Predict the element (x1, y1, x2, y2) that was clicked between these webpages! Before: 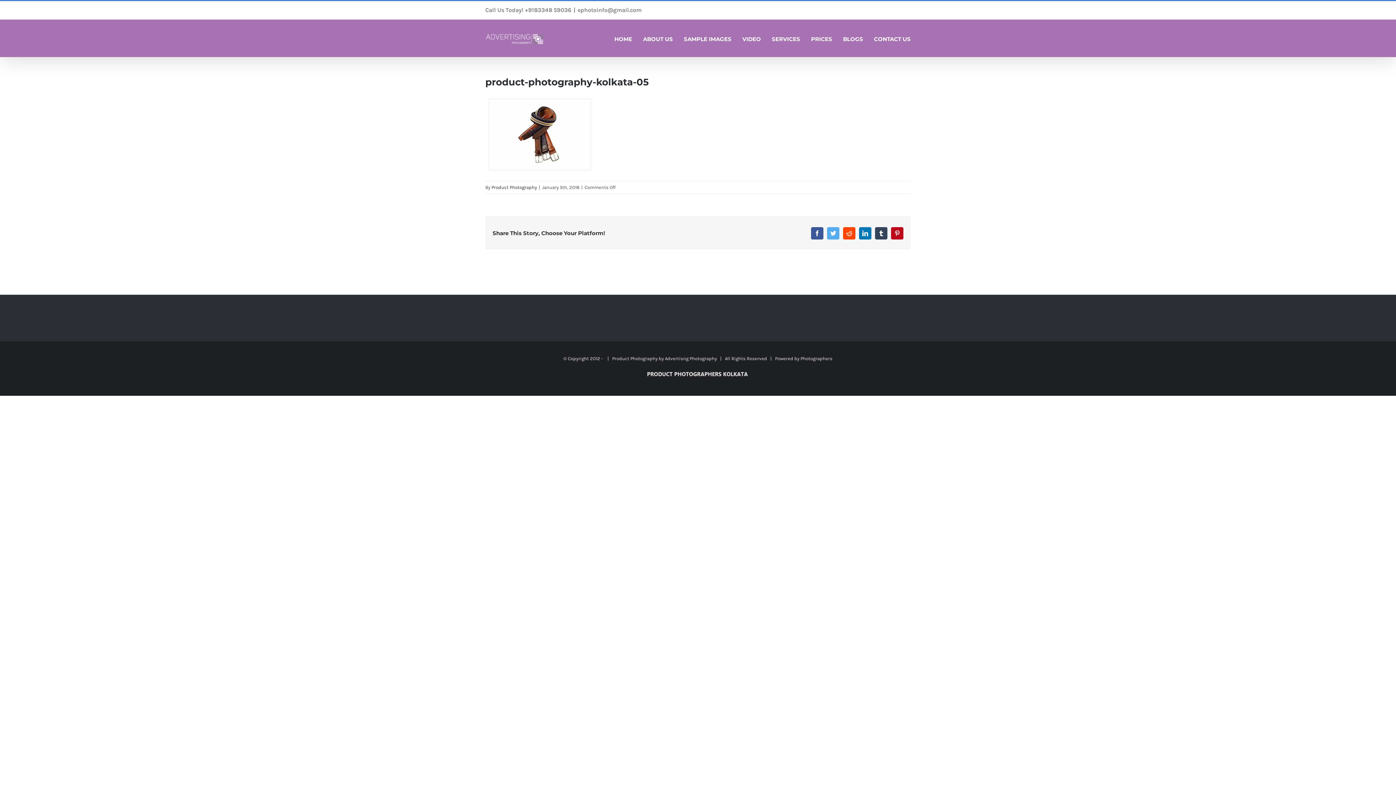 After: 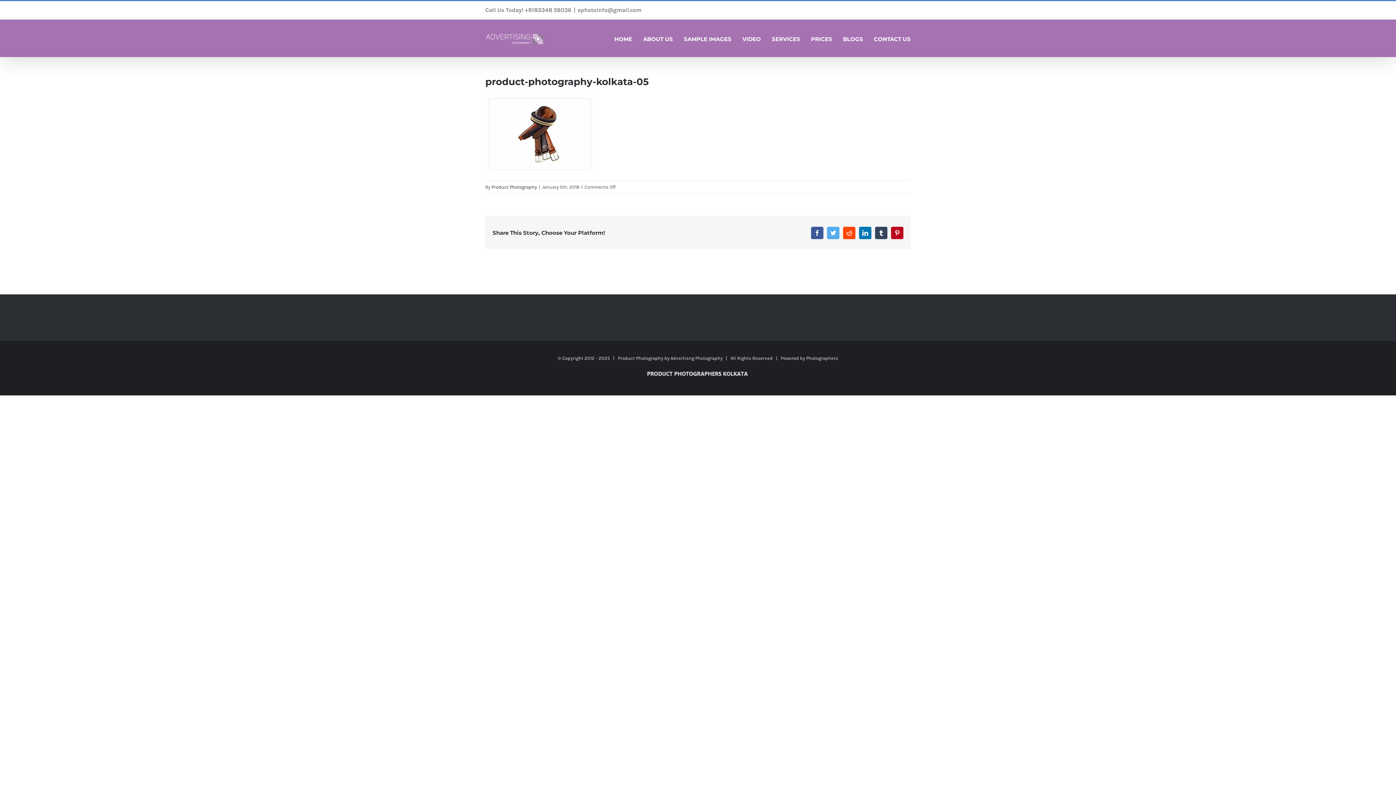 Action: label: Pinterest bbox: (891, 227, 903, 239)